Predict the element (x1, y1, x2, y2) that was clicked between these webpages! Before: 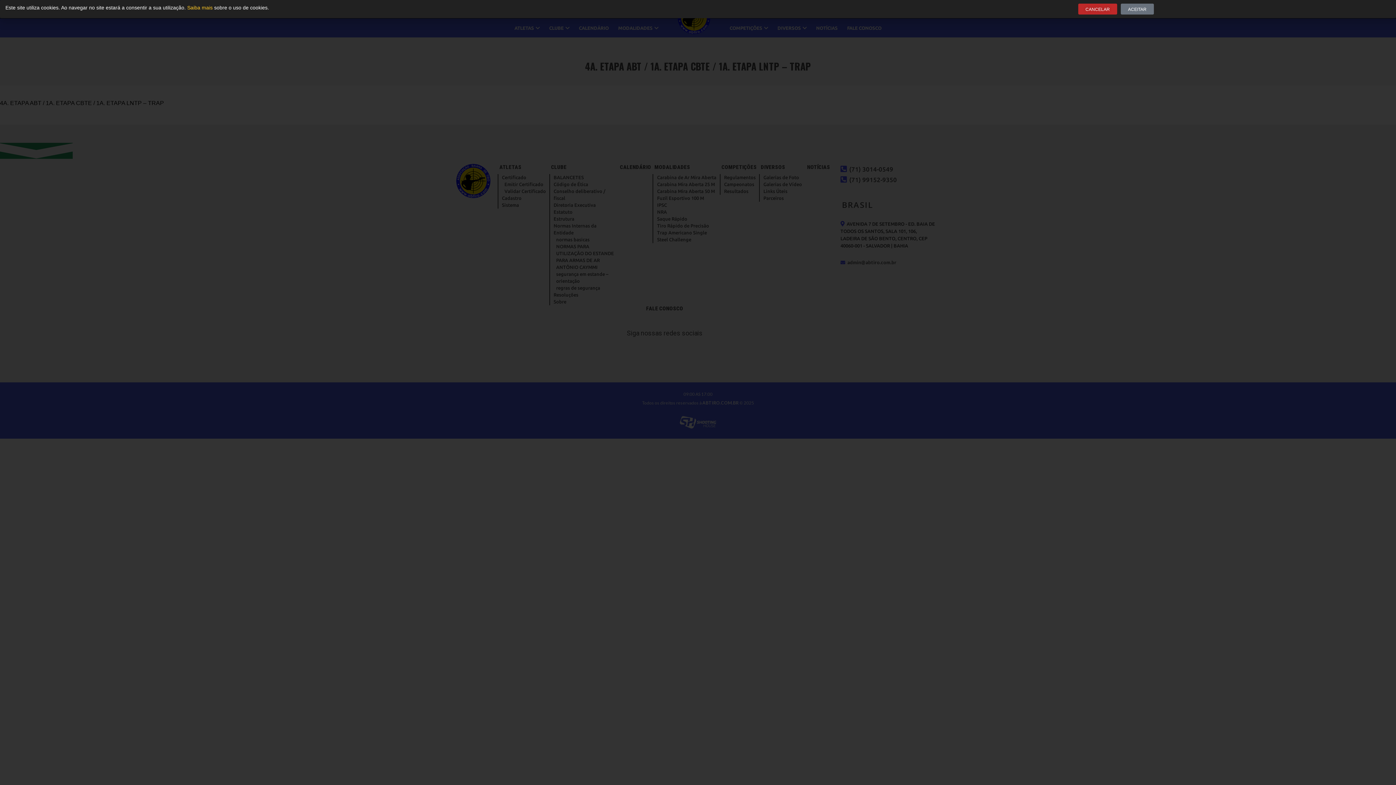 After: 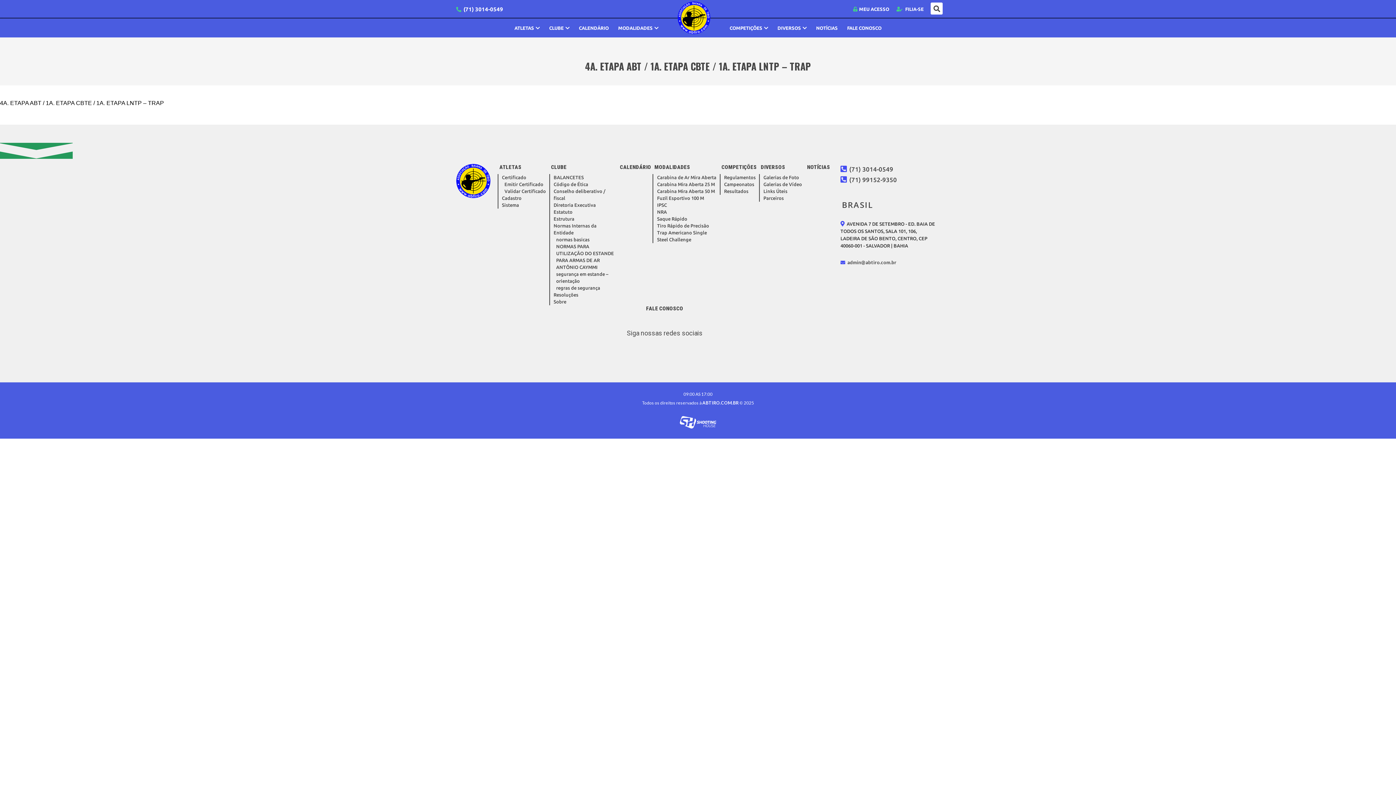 Action: label: CANCELAR bbox: (1078, 3, 1117, 14)